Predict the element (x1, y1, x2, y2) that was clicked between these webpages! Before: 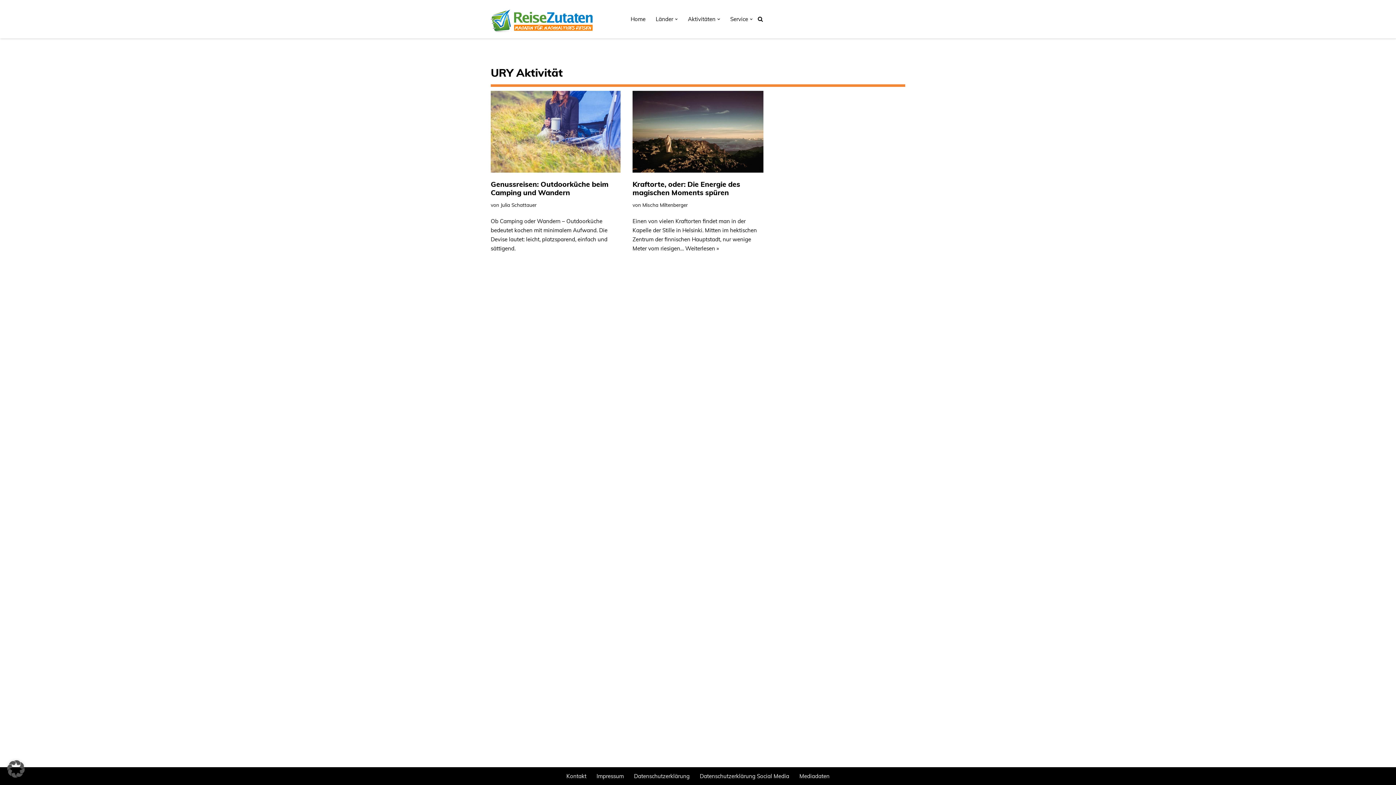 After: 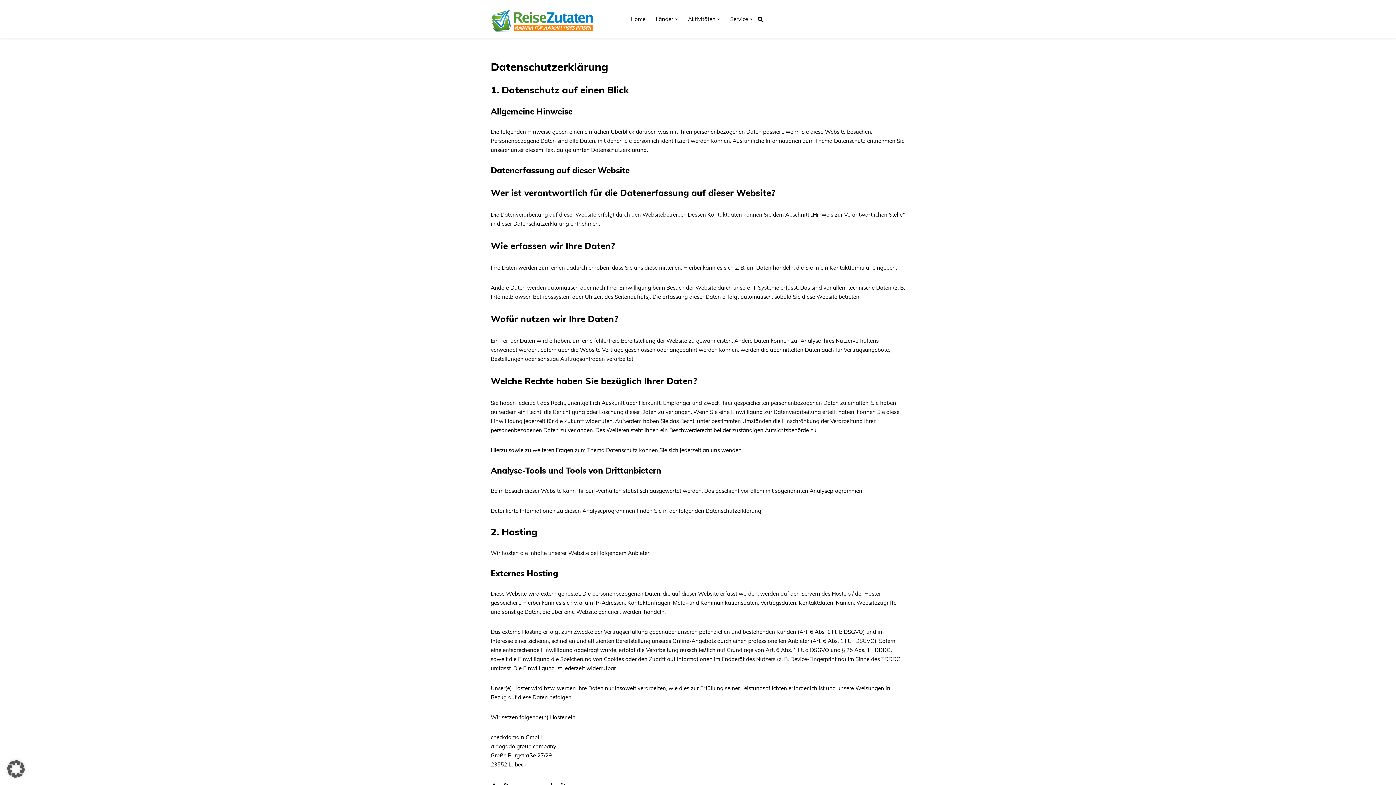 Action: label: Datenschutzerklärung bbox: (634, 772, 689, 781)